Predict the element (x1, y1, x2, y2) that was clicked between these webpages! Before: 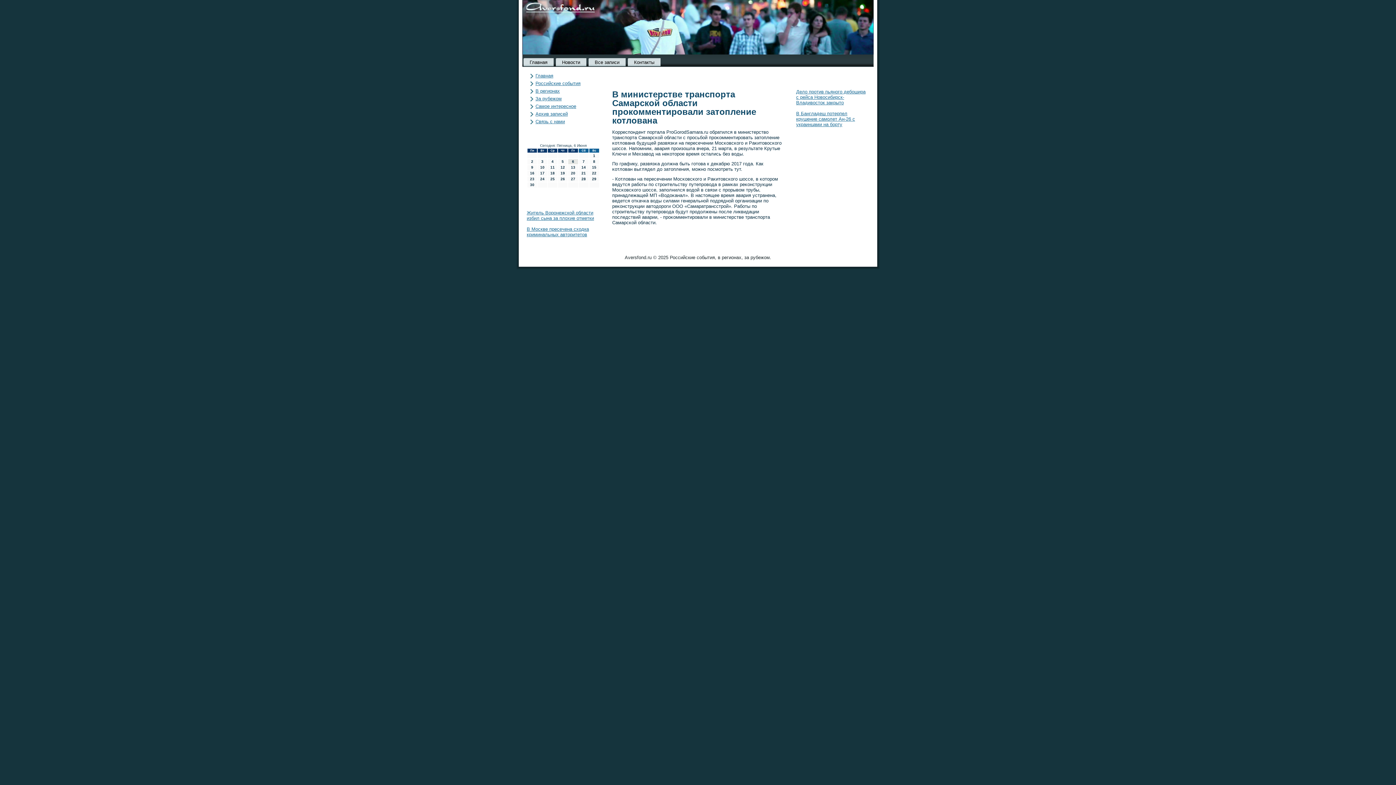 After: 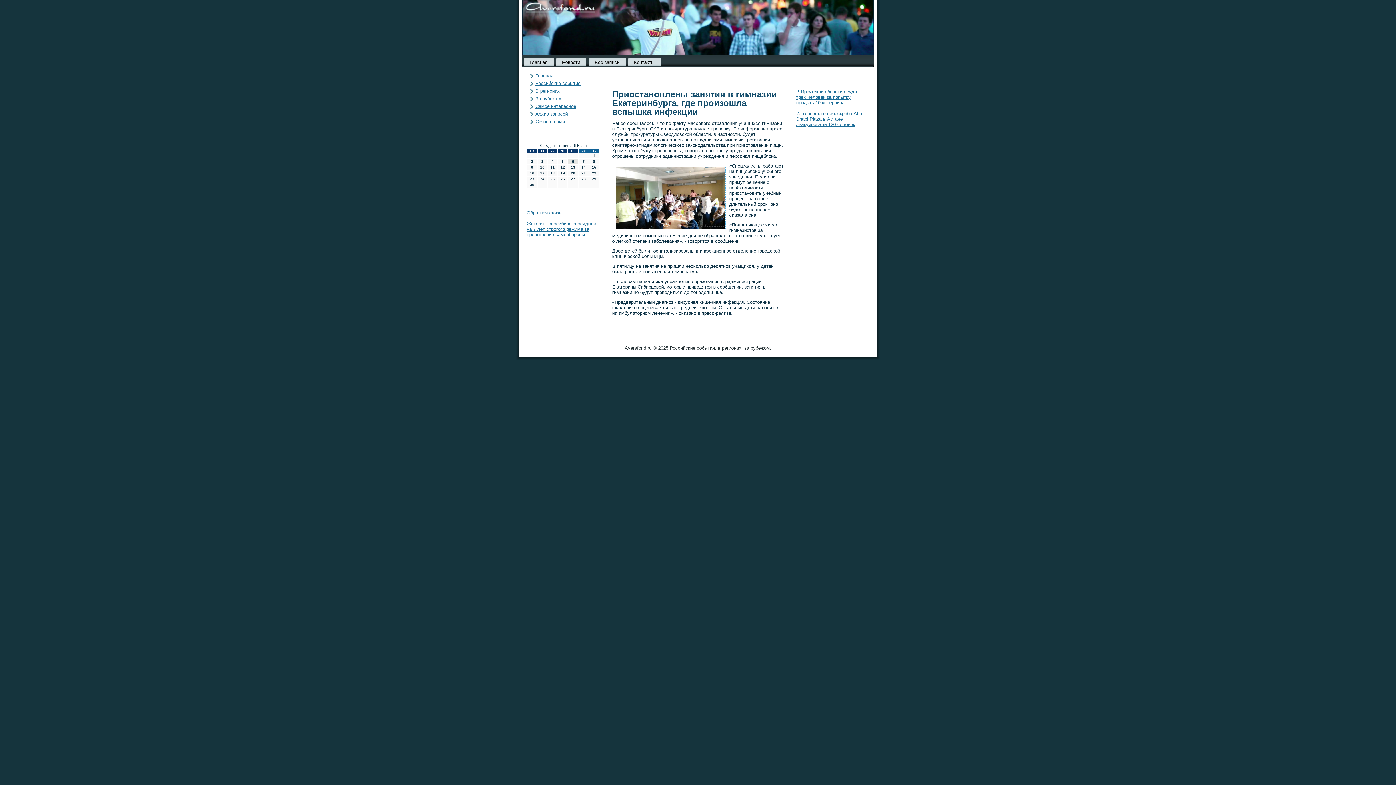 Action: label: Новости bbox: (556, 58, 586, 66)